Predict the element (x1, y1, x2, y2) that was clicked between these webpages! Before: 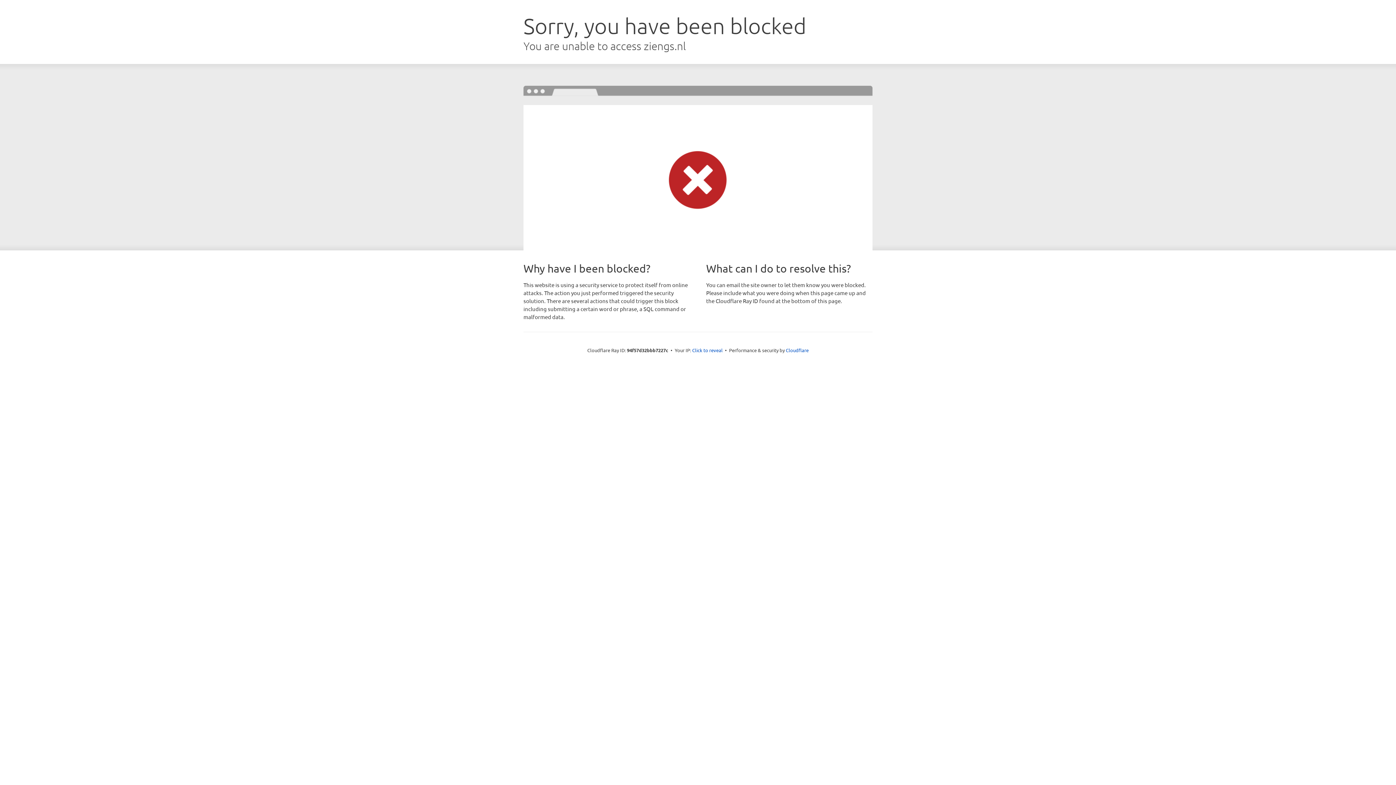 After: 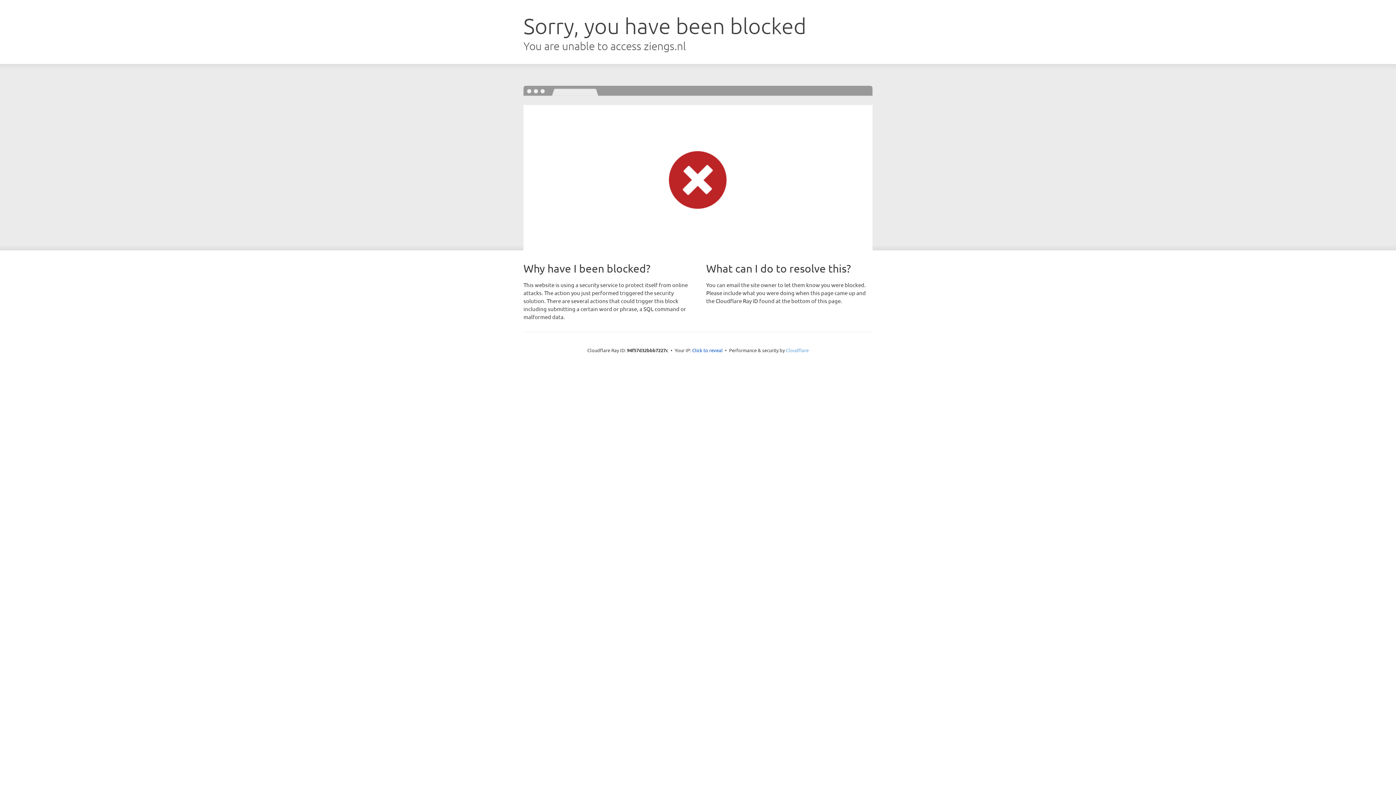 Action: label: Cloudflare bbox: (786, 347, 808, 353)